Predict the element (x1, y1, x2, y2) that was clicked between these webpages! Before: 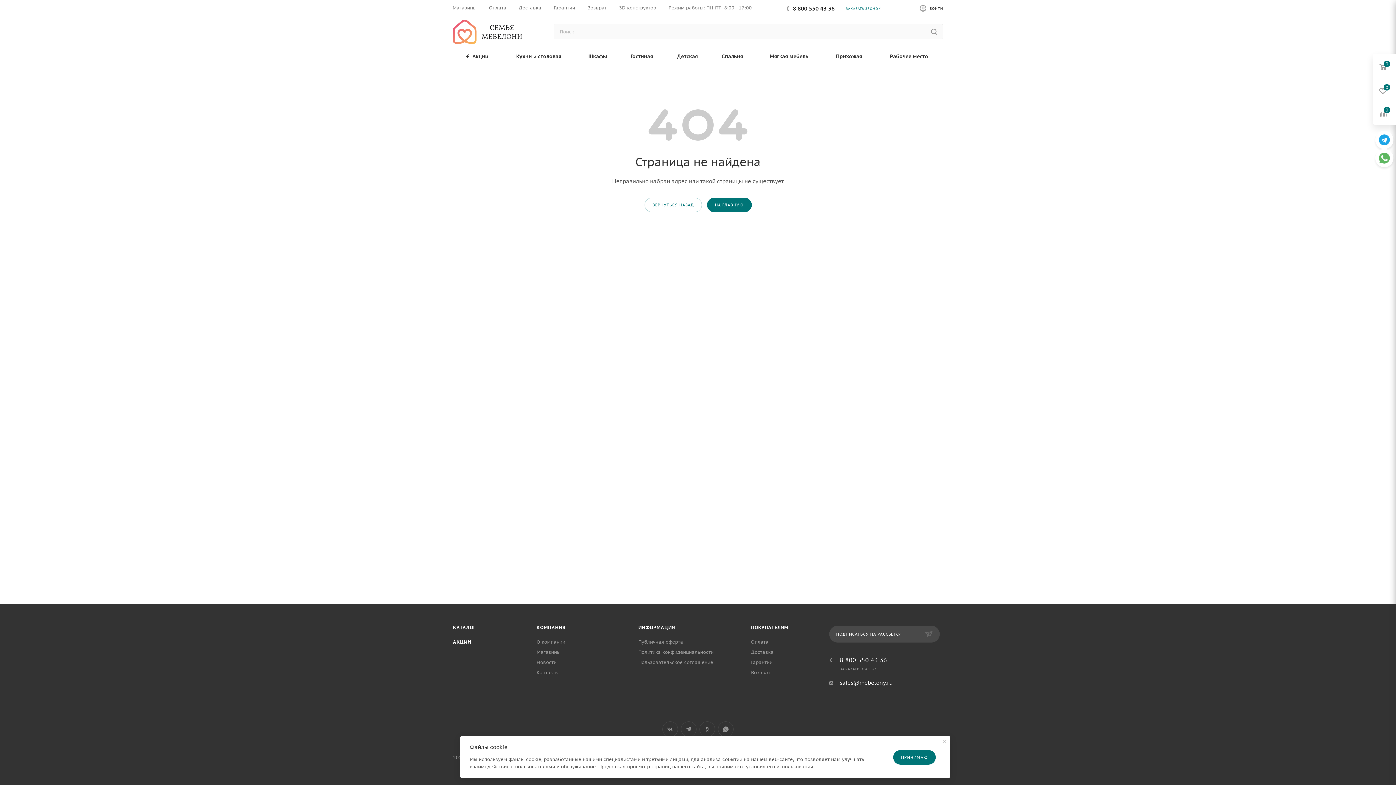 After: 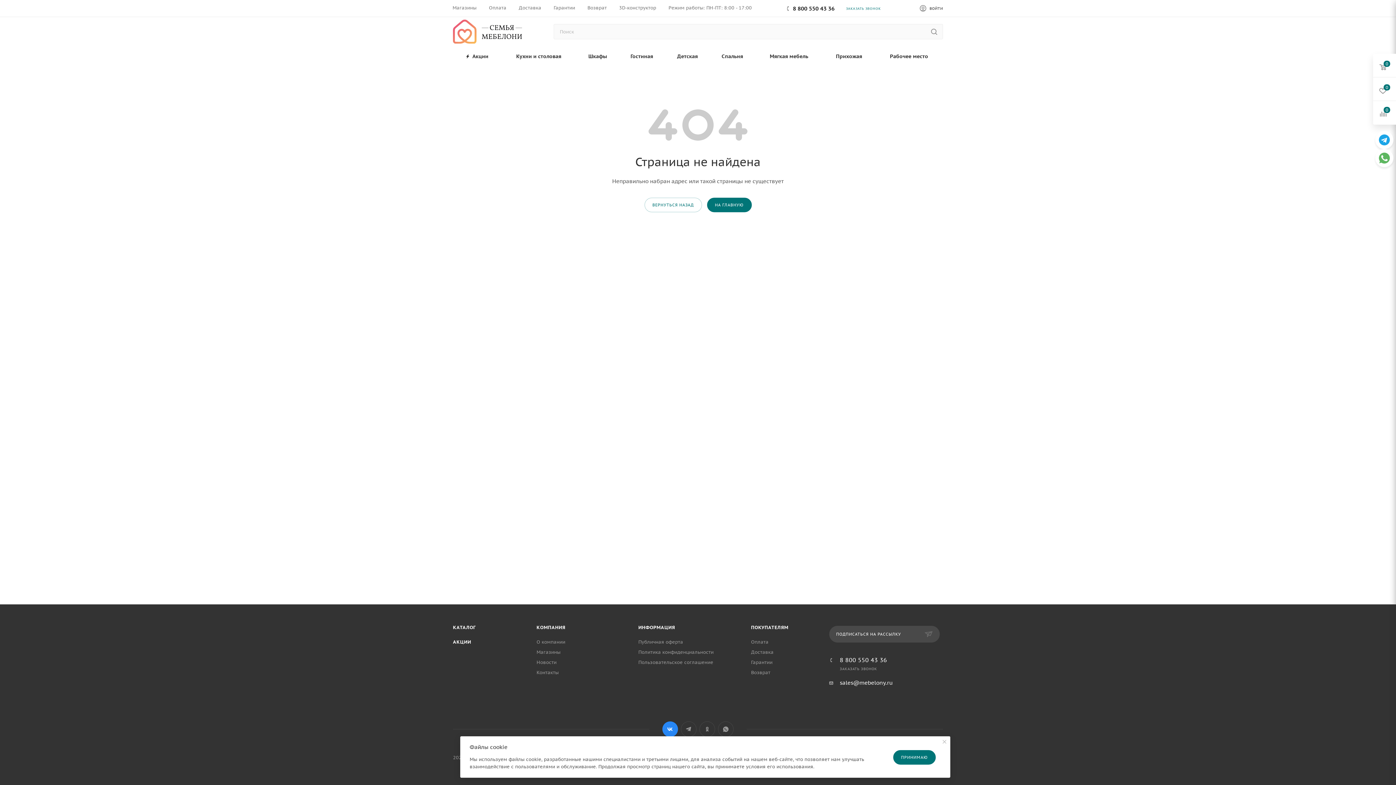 Action: label: Вконтакте bbox: (662, 721, 678, 737)